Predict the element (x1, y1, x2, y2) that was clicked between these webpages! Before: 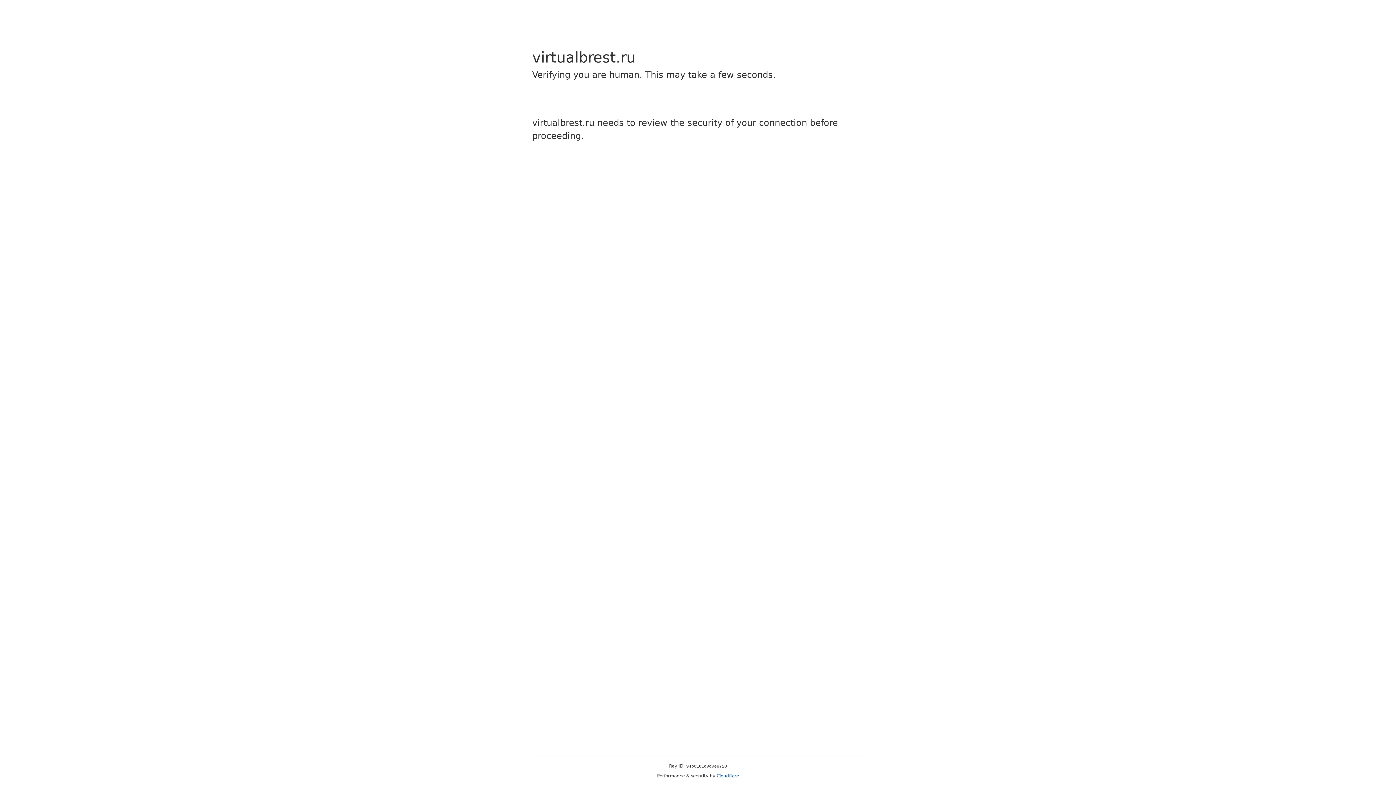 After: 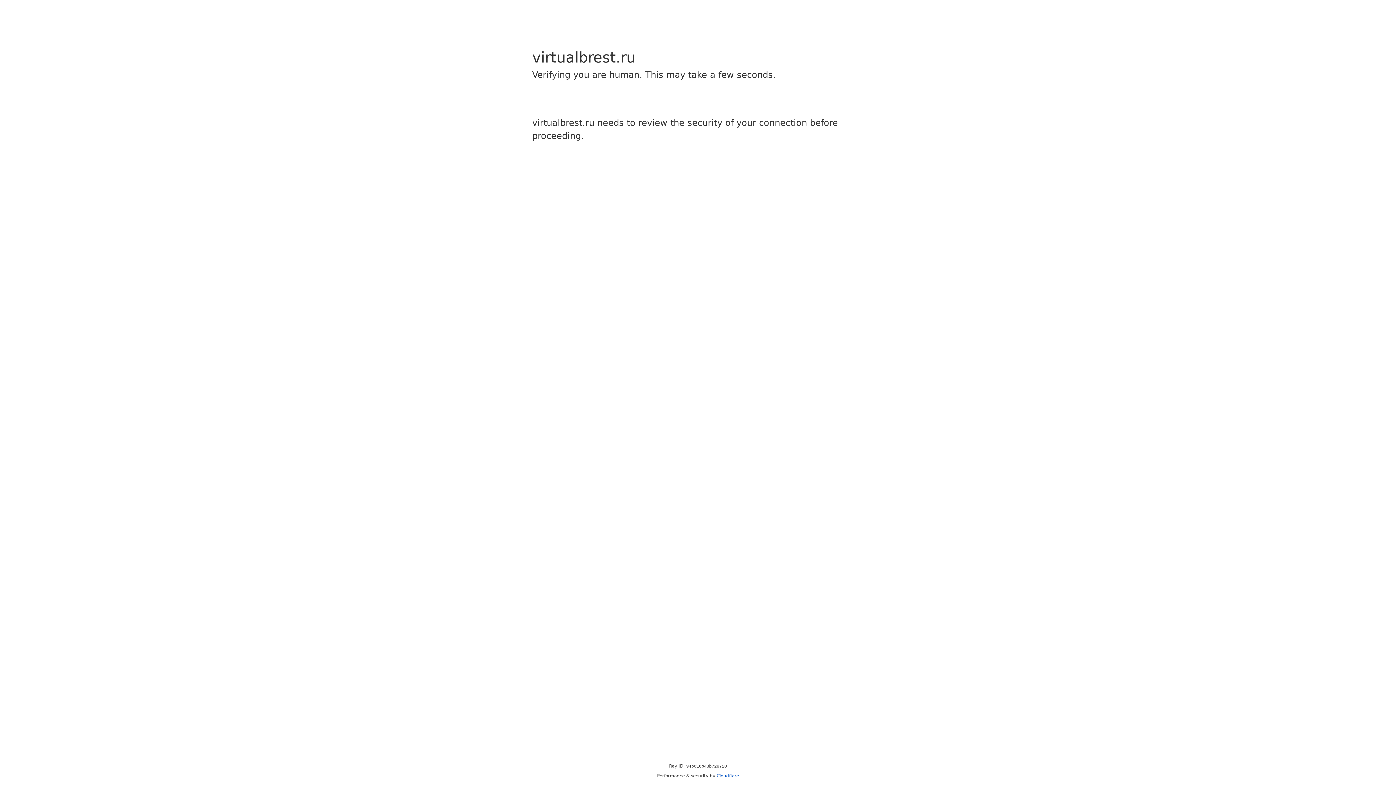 Action: label: Cloudflare bbox: (716, 773, 739, 778)